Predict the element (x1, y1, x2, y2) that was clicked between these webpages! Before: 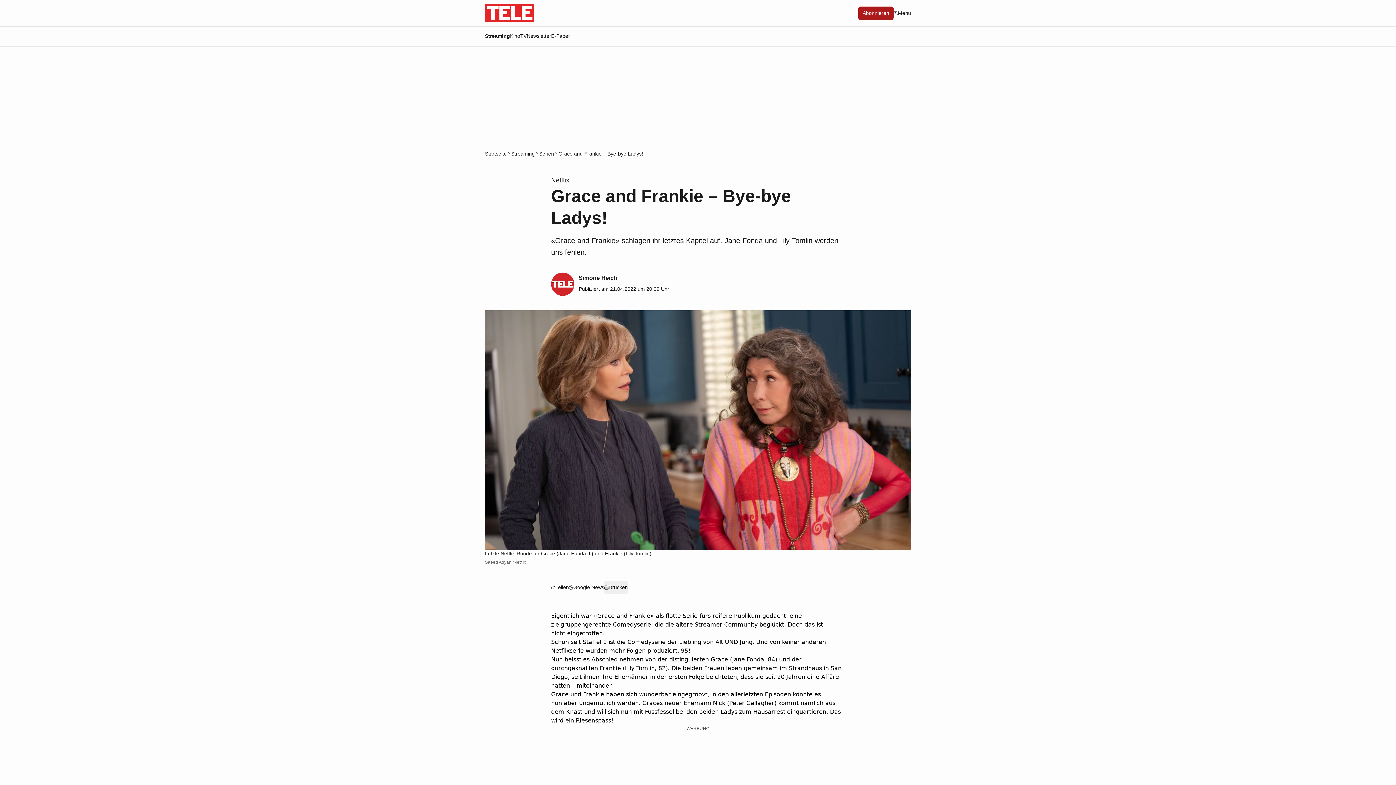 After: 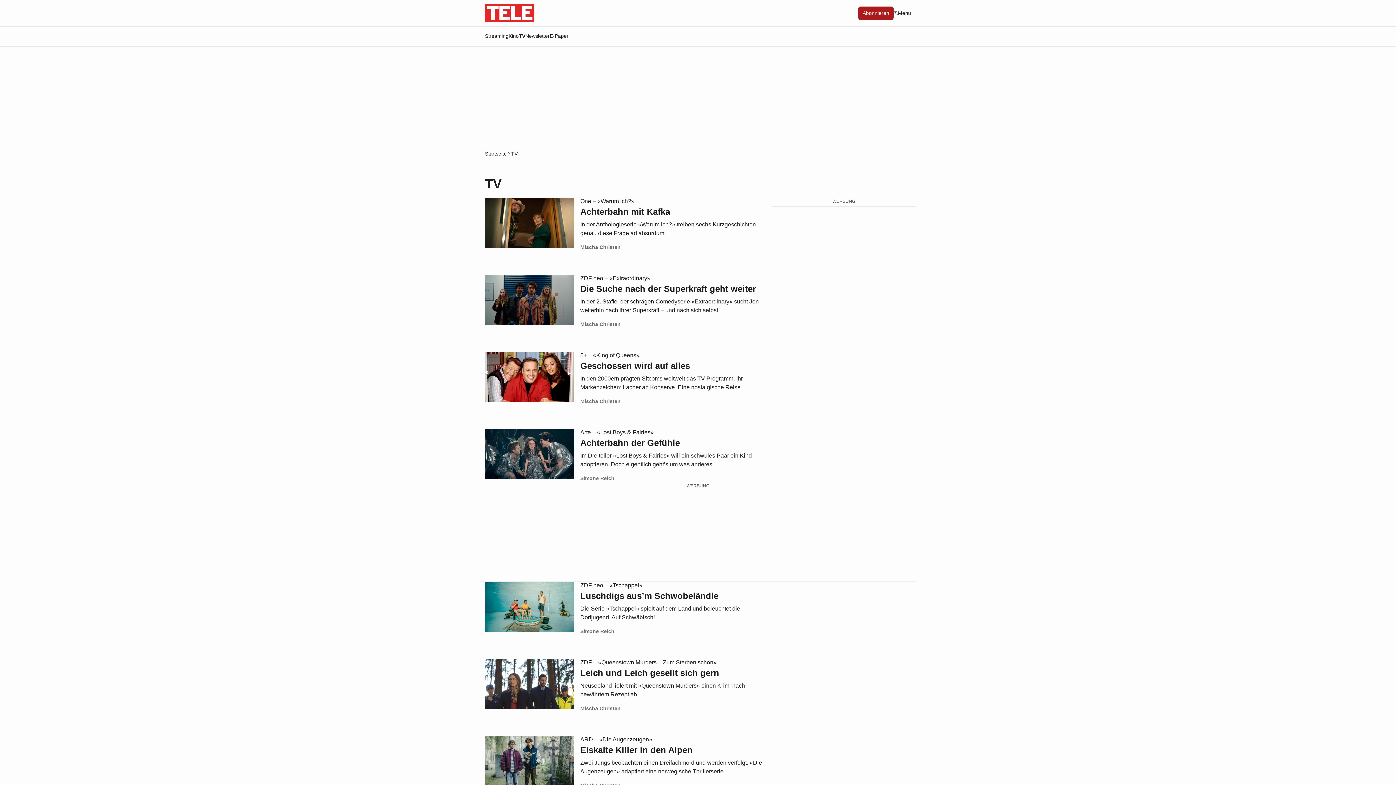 Action: label: TV bbox: (520, 32, 526, 40)